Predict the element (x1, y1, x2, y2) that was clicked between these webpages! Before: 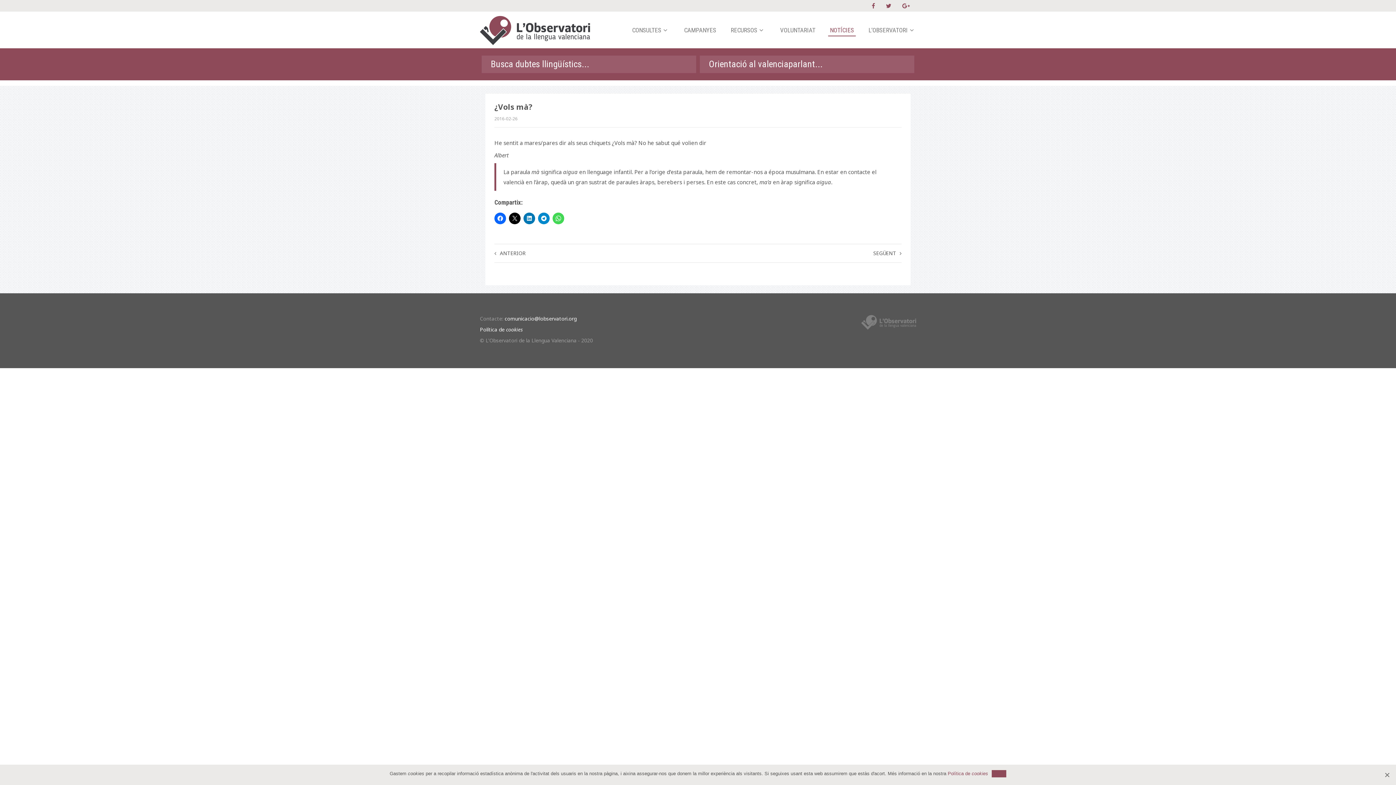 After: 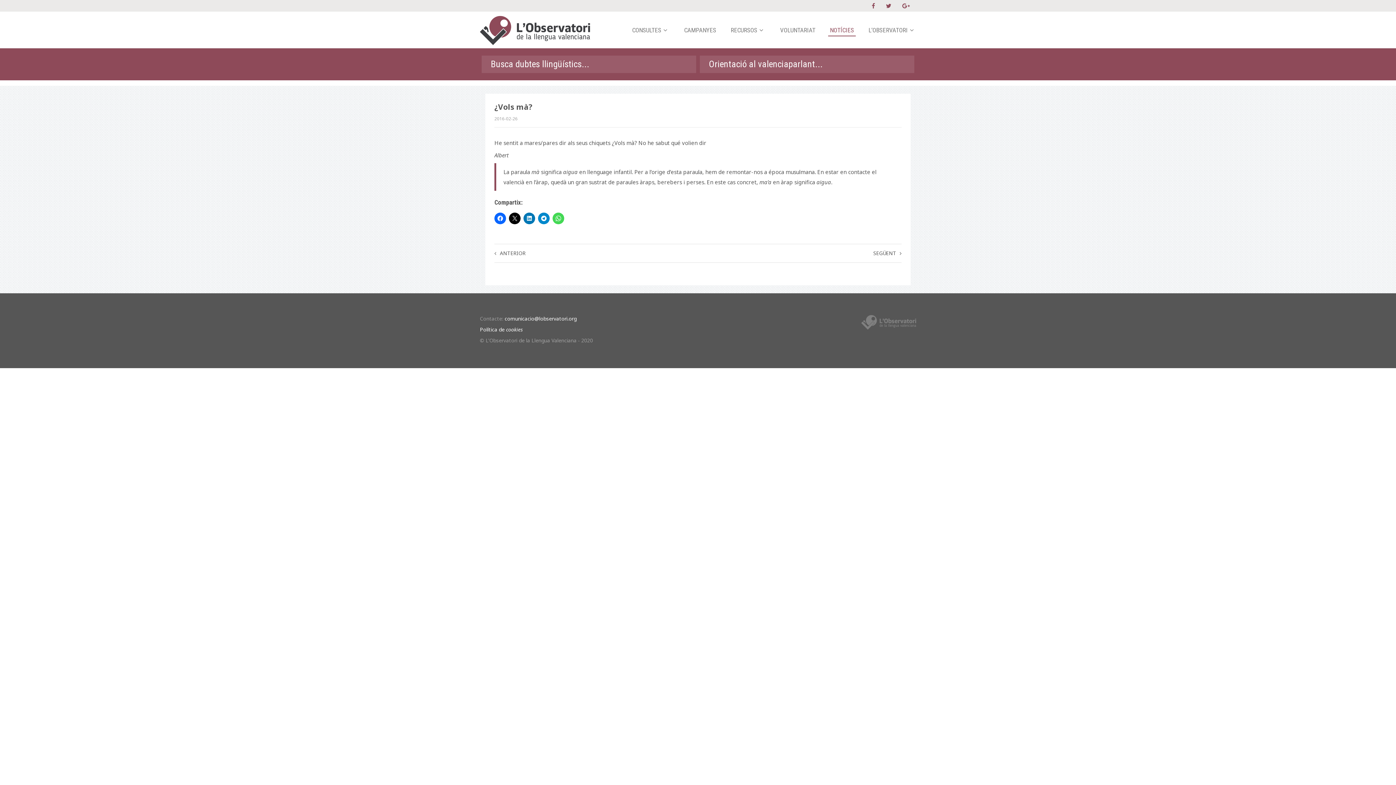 Action: label: D'acort bbox: (992, 770, 1006, 777)